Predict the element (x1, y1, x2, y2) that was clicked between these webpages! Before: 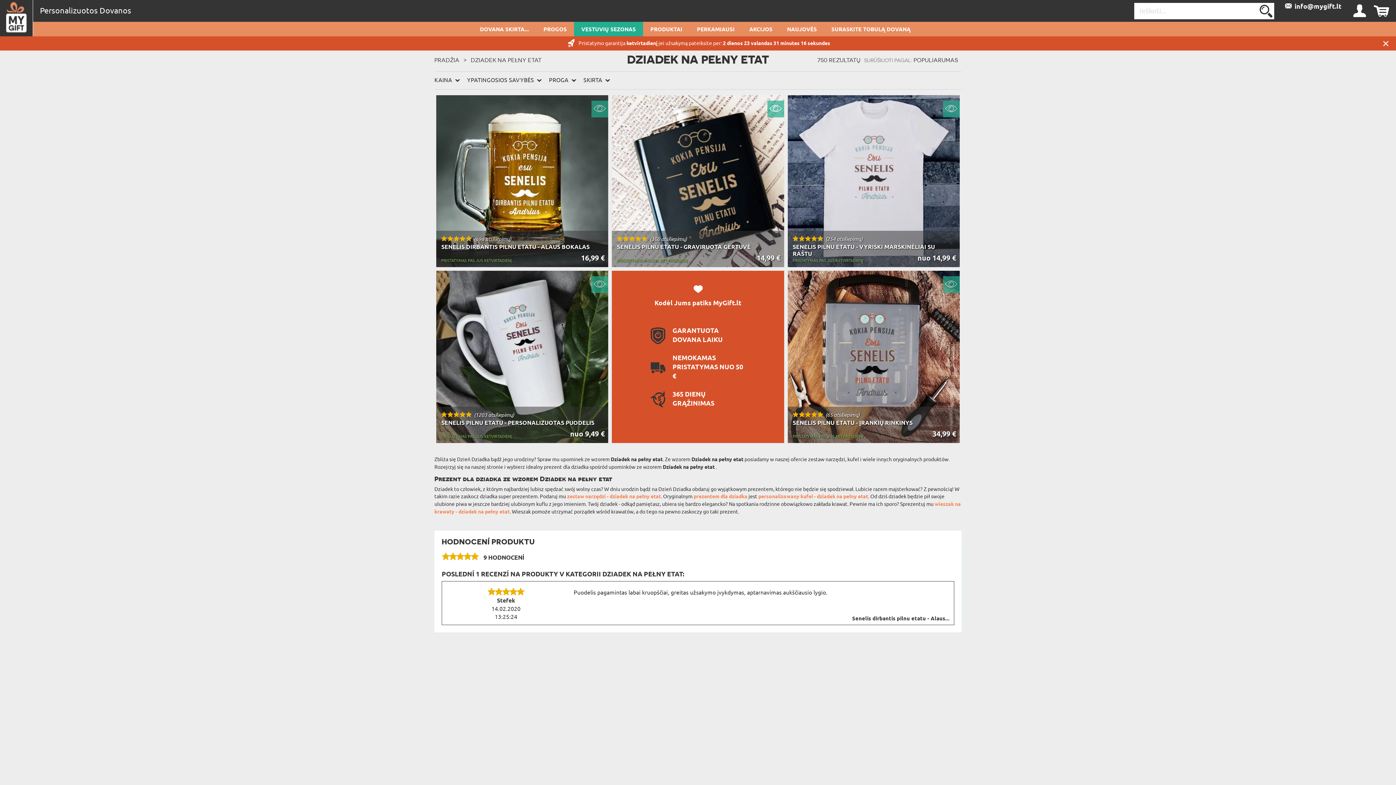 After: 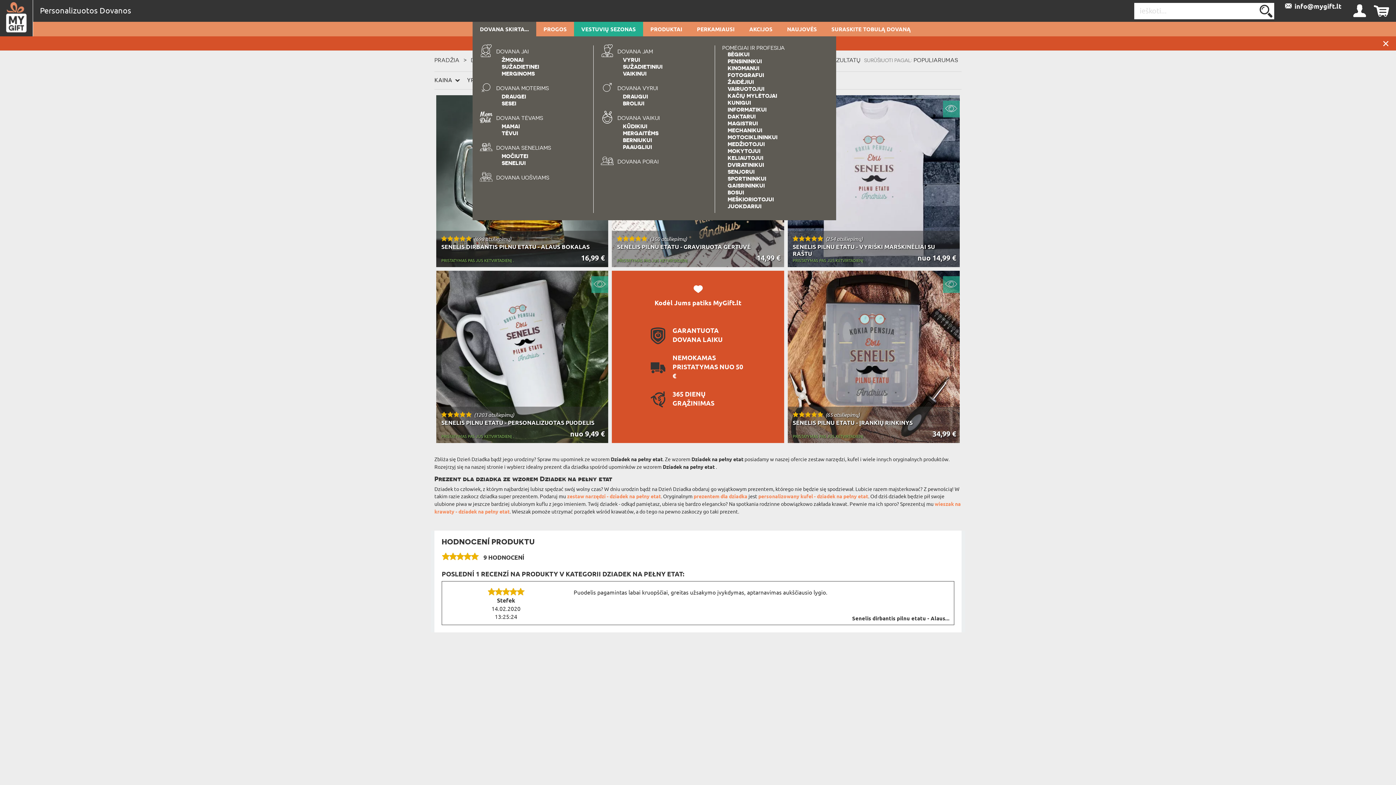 Action: label: DOVANA SKIRTA... bbox: (472, 22, 536, 36)